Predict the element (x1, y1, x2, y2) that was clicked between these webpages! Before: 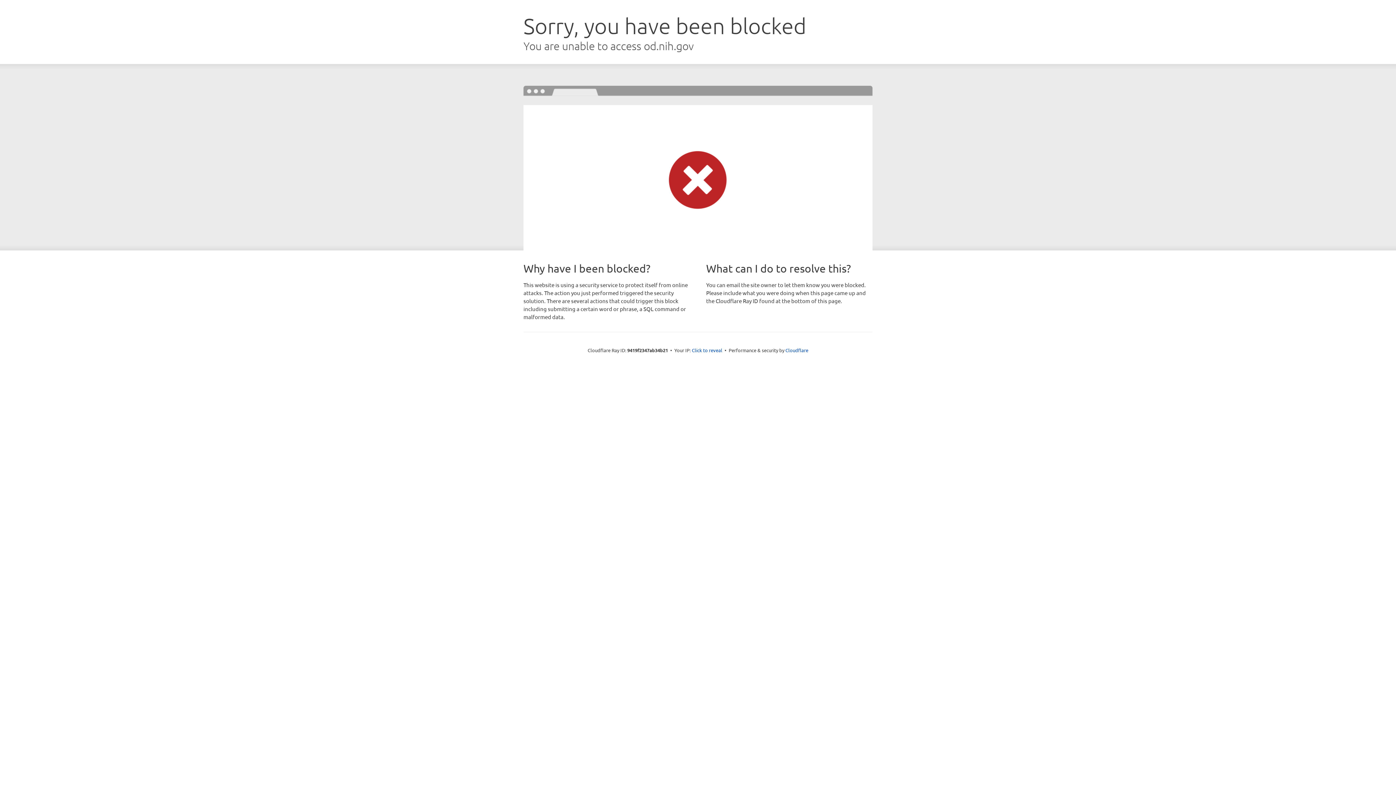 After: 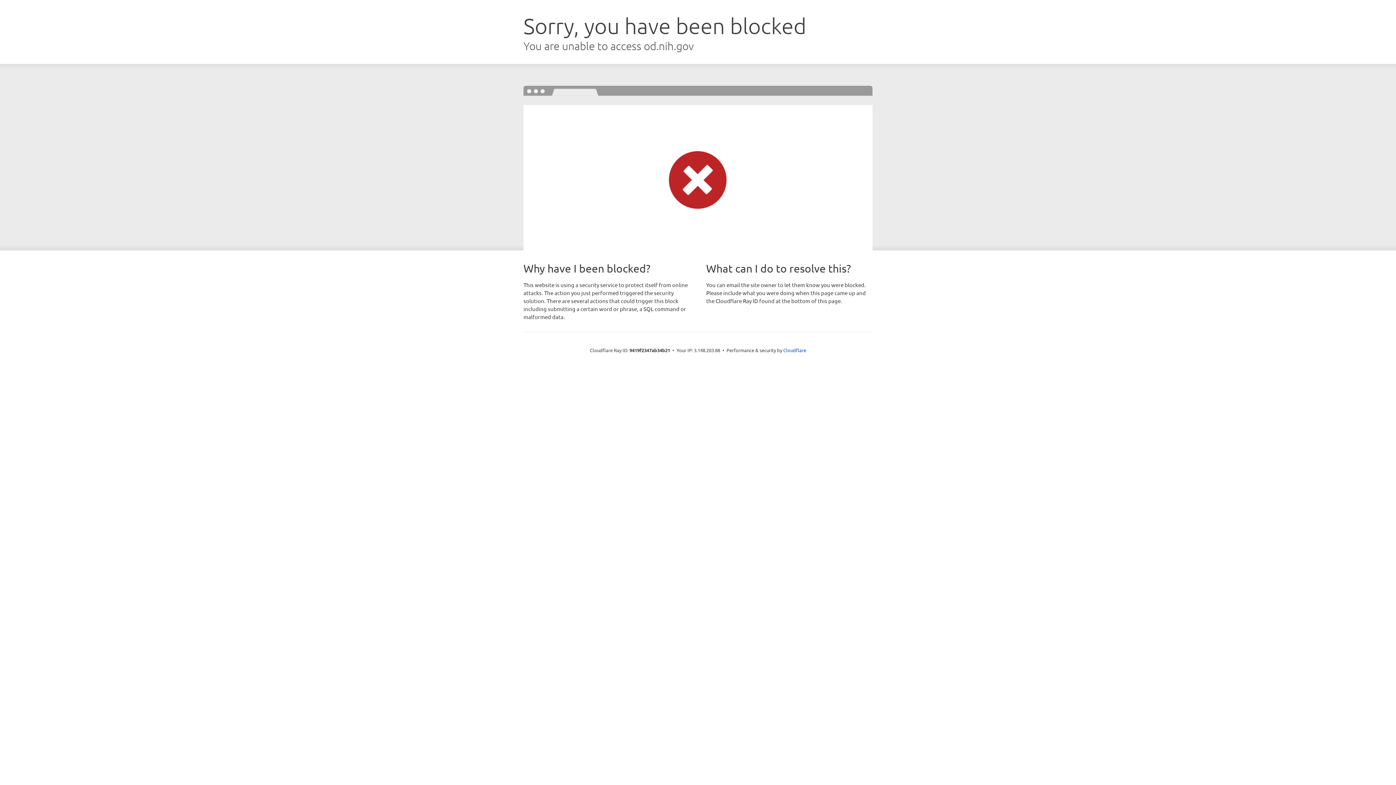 Action: bbox: (692, 346, 722, 353) label: Click to reveal